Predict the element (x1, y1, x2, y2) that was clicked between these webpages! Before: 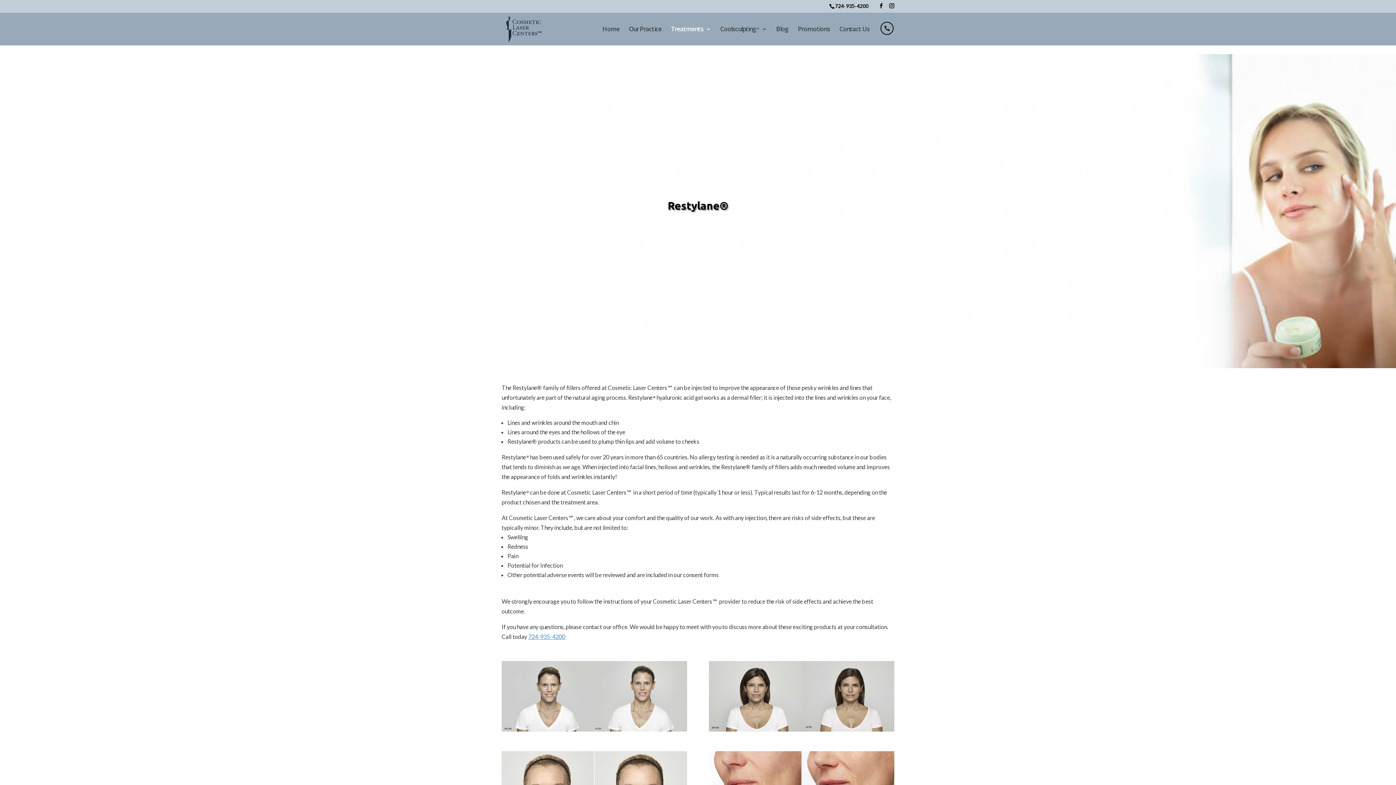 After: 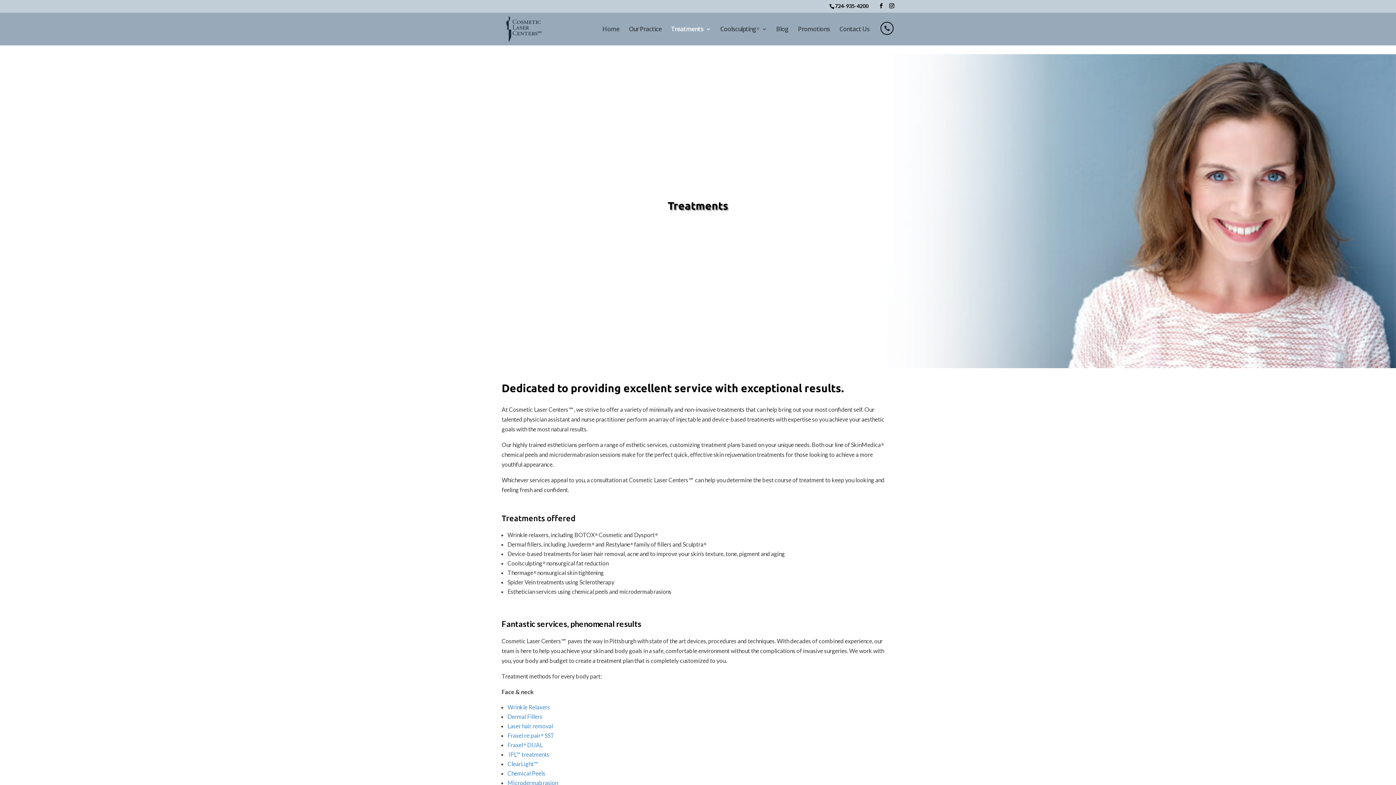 Action: label: Treatments bbox: (671, 26, 710, 43)